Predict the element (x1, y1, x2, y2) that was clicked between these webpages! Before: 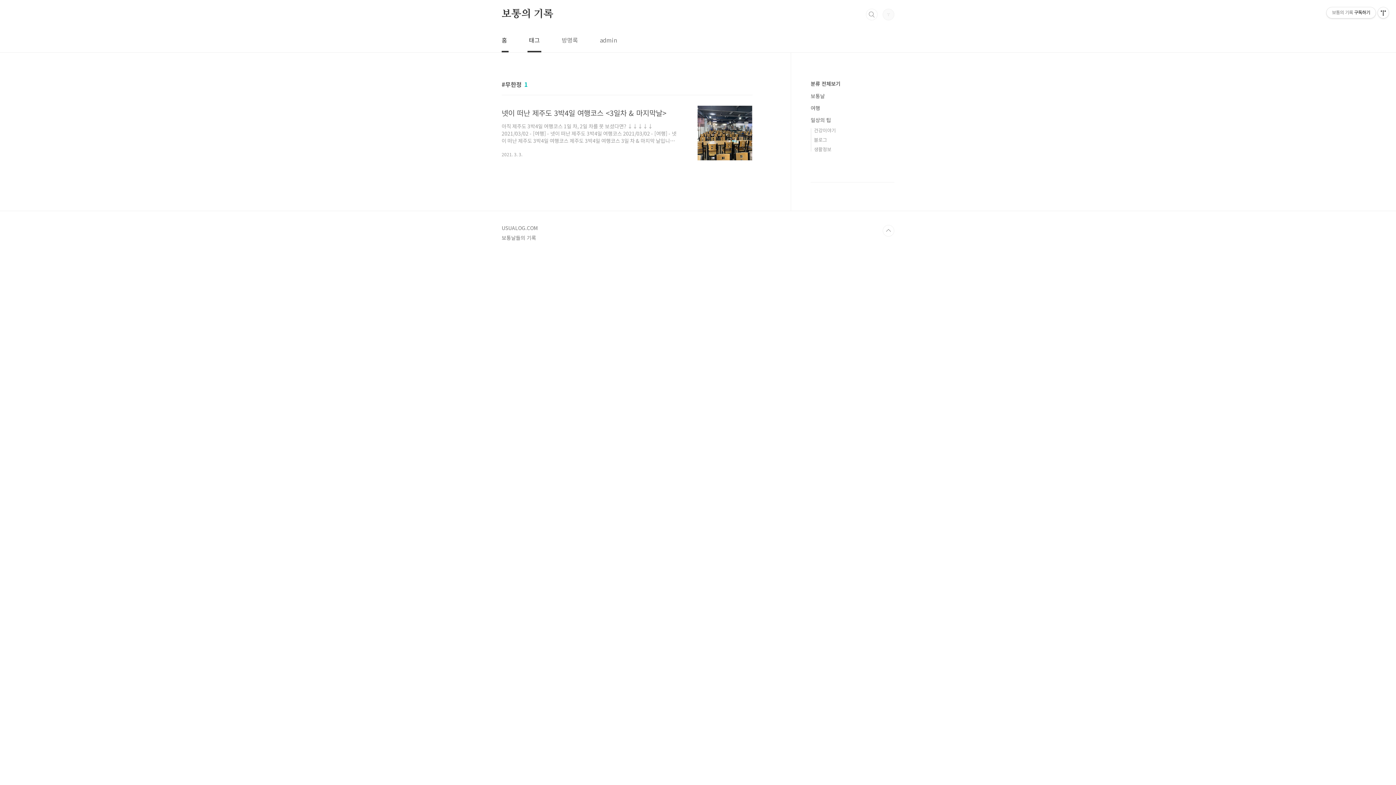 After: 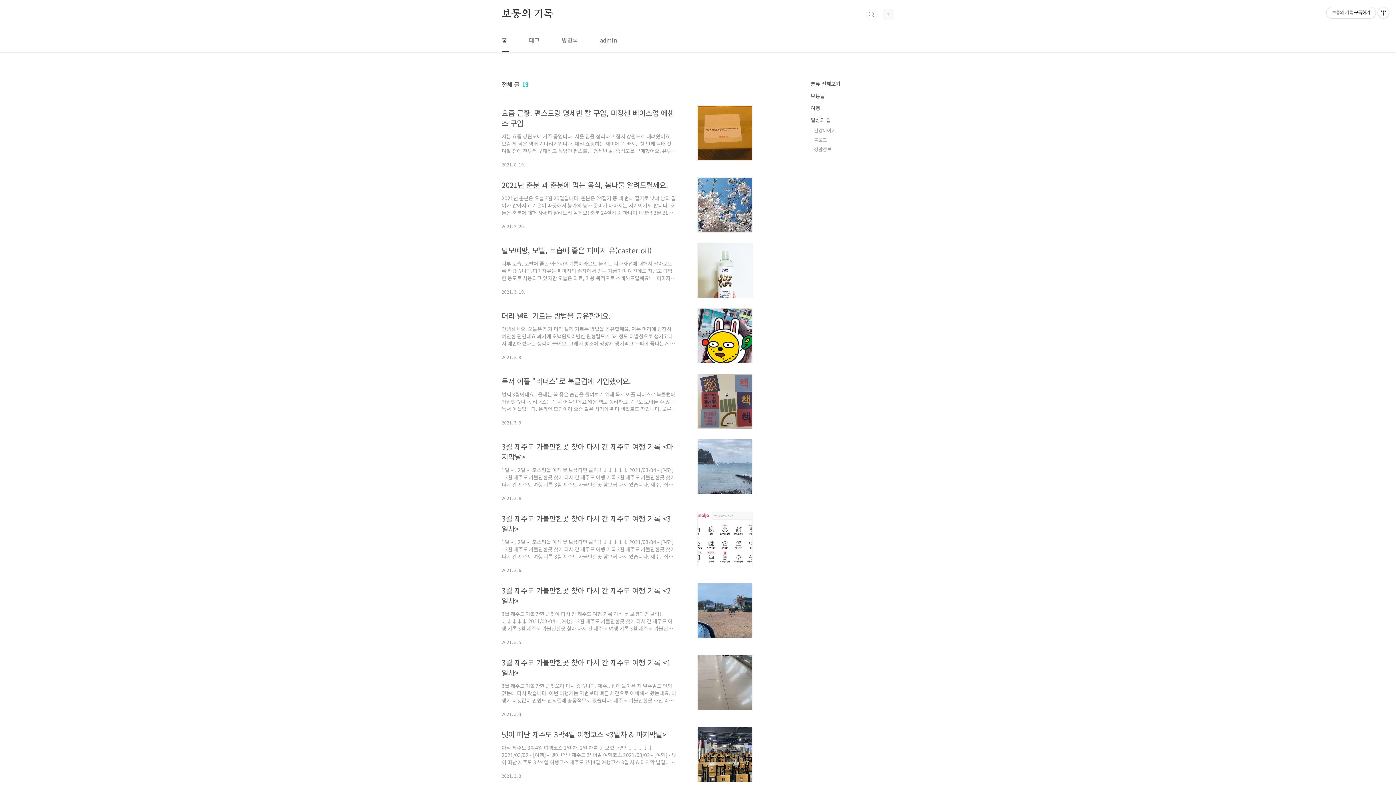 Action: bbox: (501, 8, 553, 20) label: 보통의 기록